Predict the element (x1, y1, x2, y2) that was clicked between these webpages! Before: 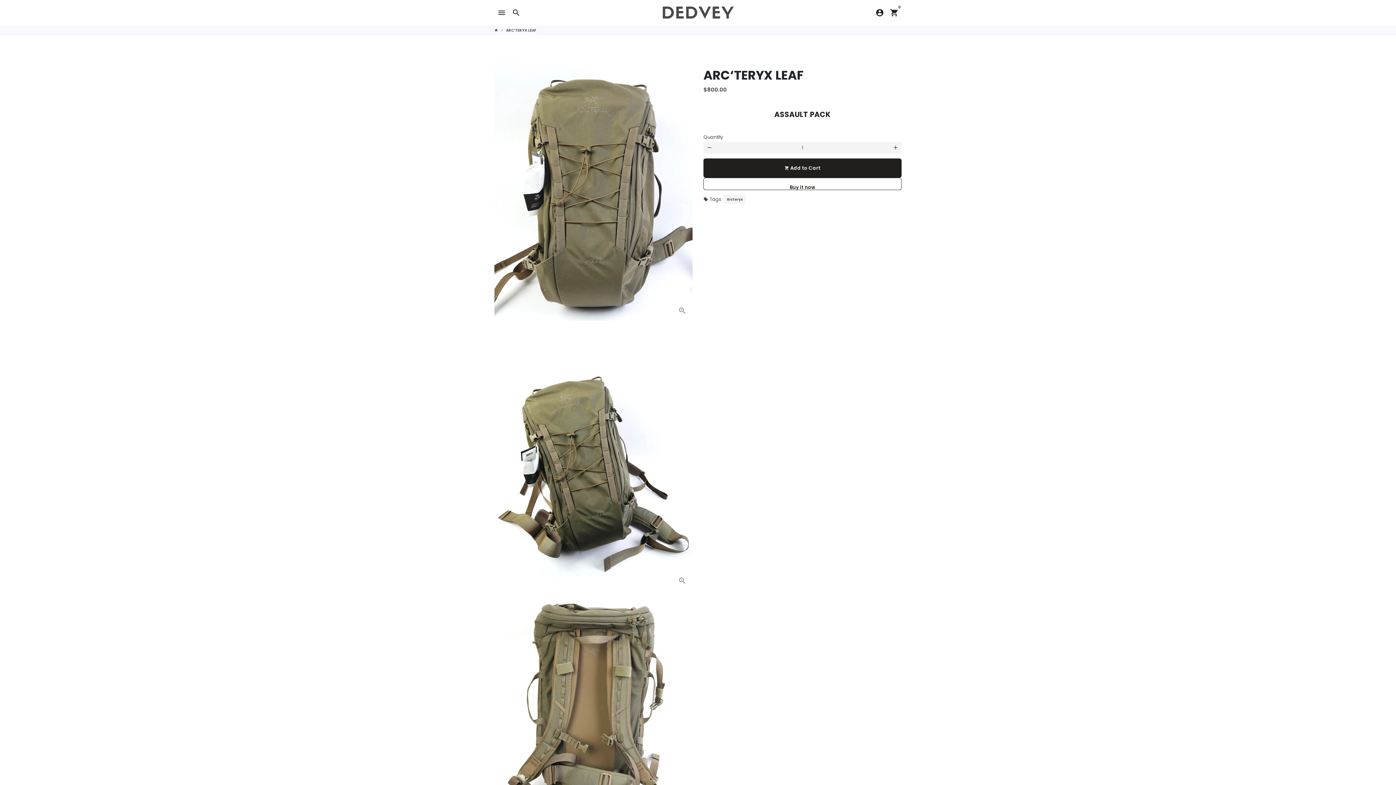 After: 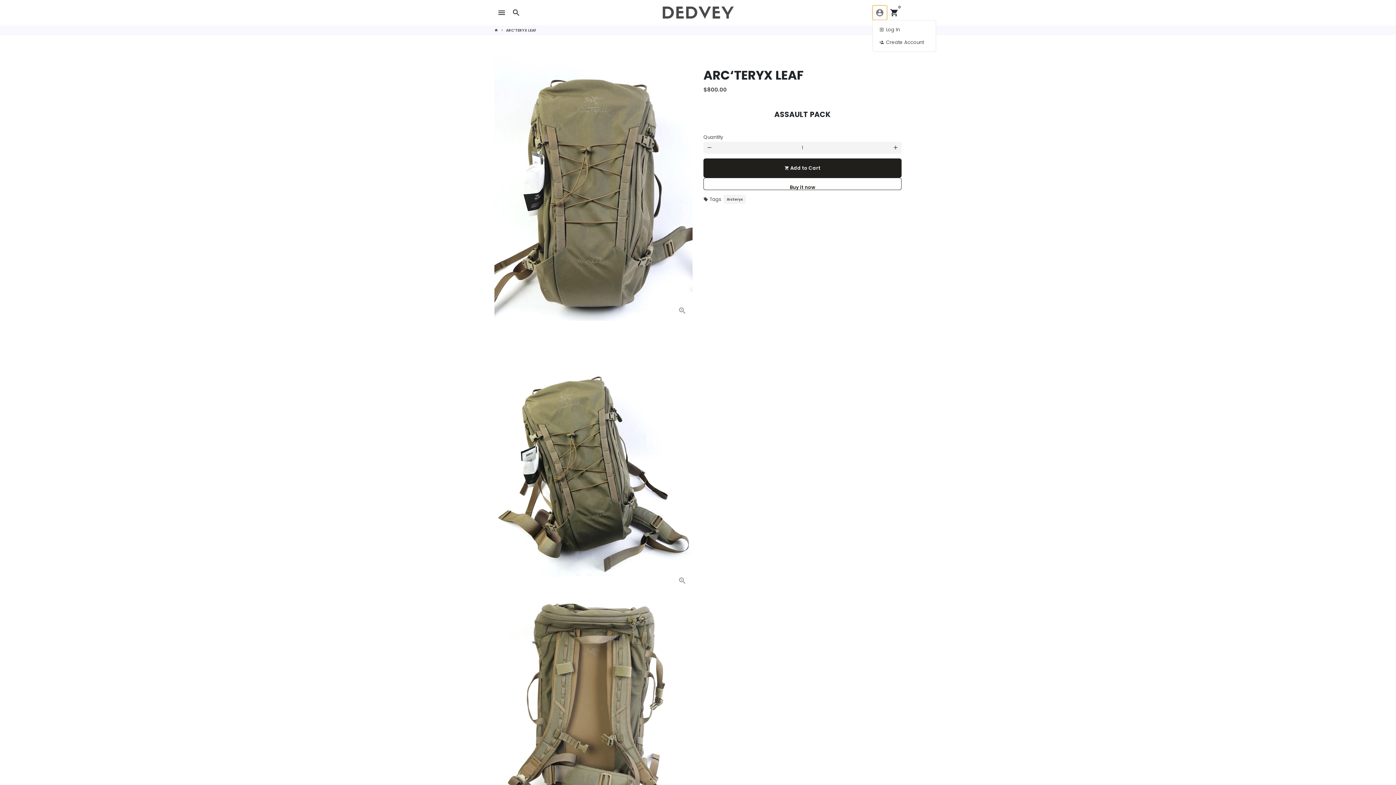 Action: bbox: (872, 5, 887, 19) label: Log In